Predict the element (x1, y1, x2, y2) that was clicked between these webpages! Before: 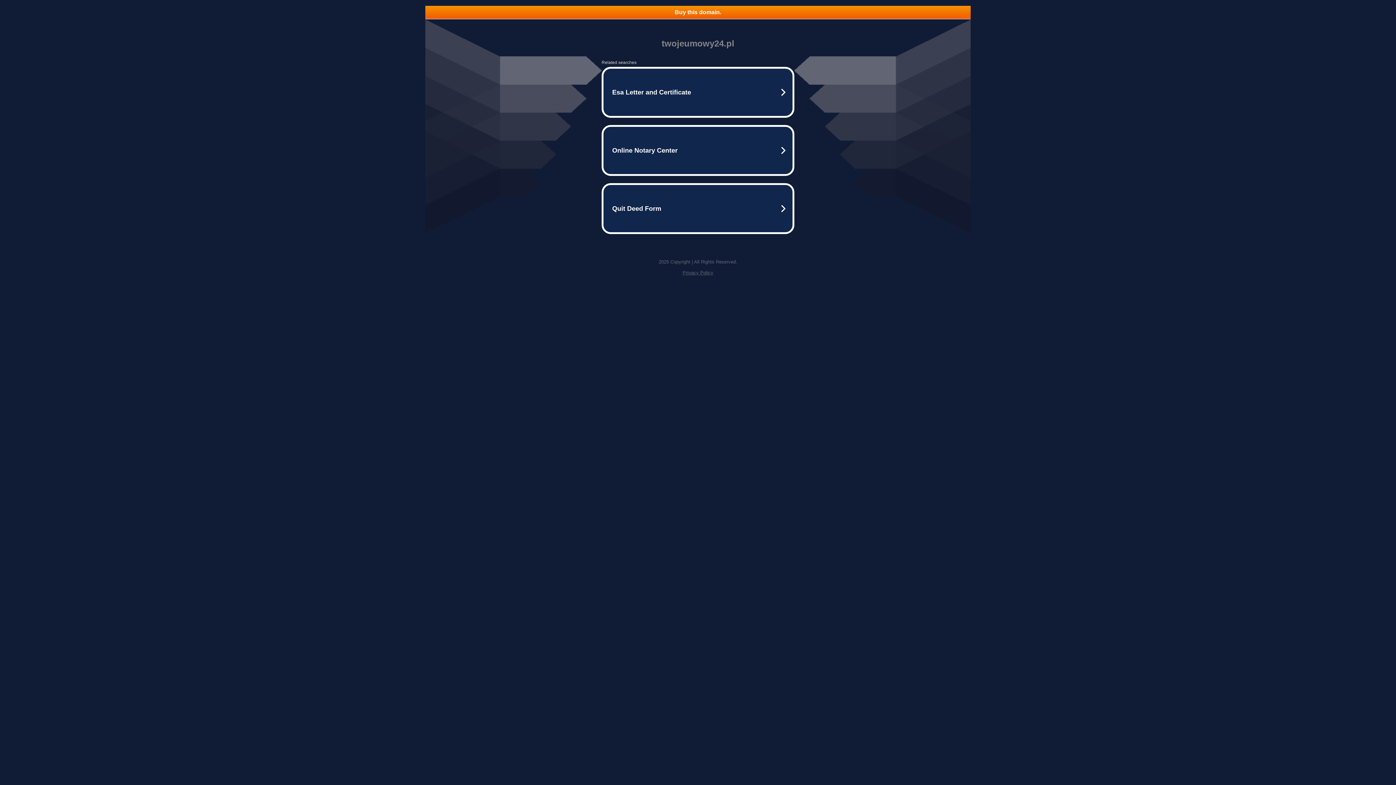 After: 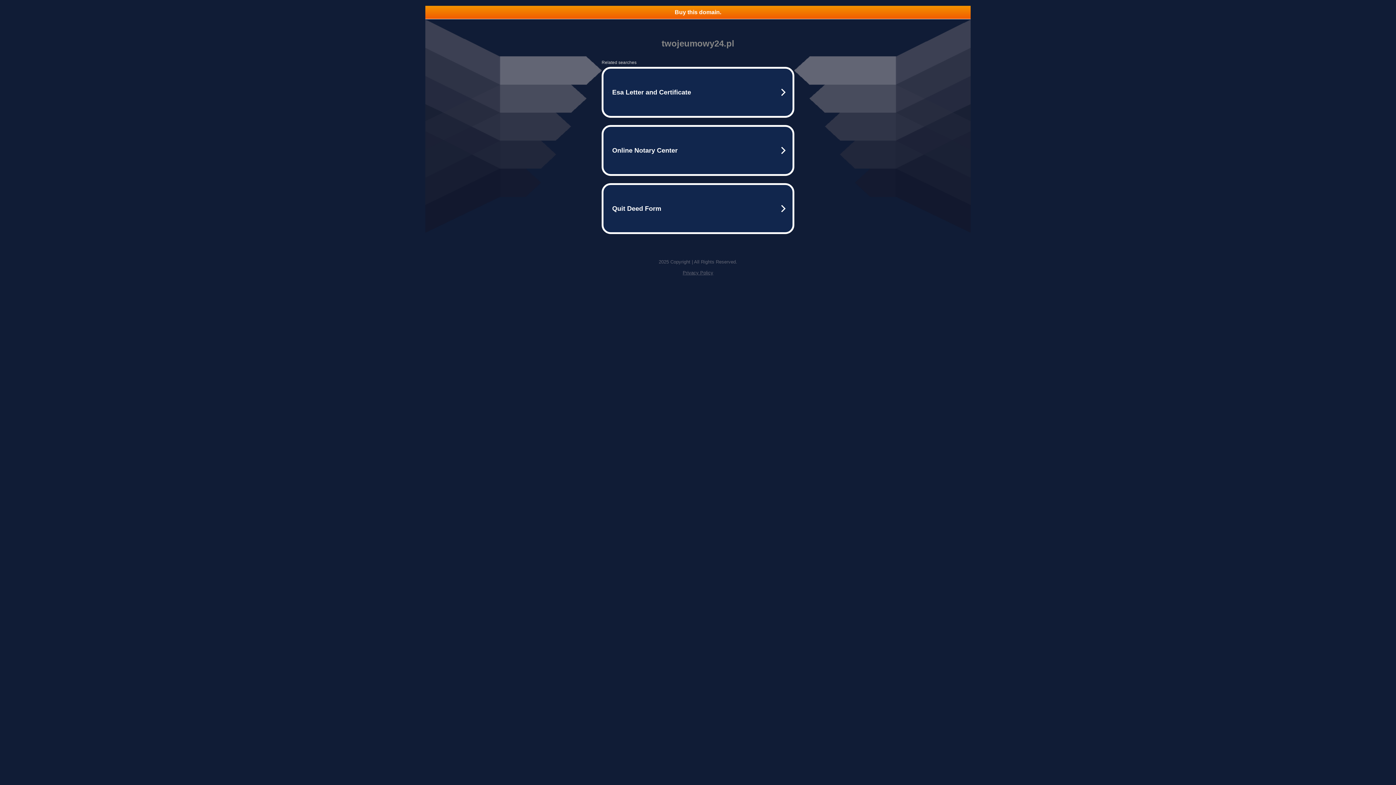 Action: bbox: (425, 5, 970, 18) label: Buy this domain.